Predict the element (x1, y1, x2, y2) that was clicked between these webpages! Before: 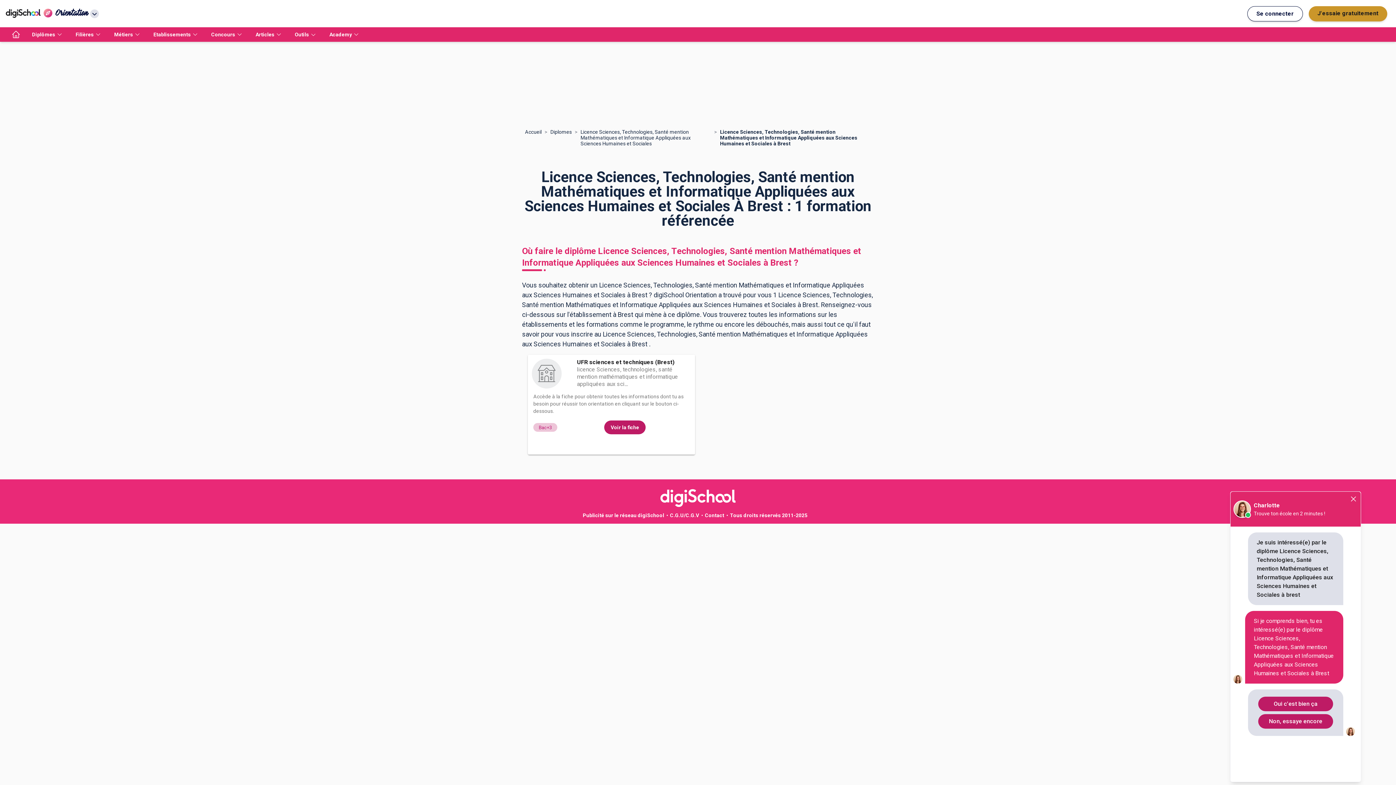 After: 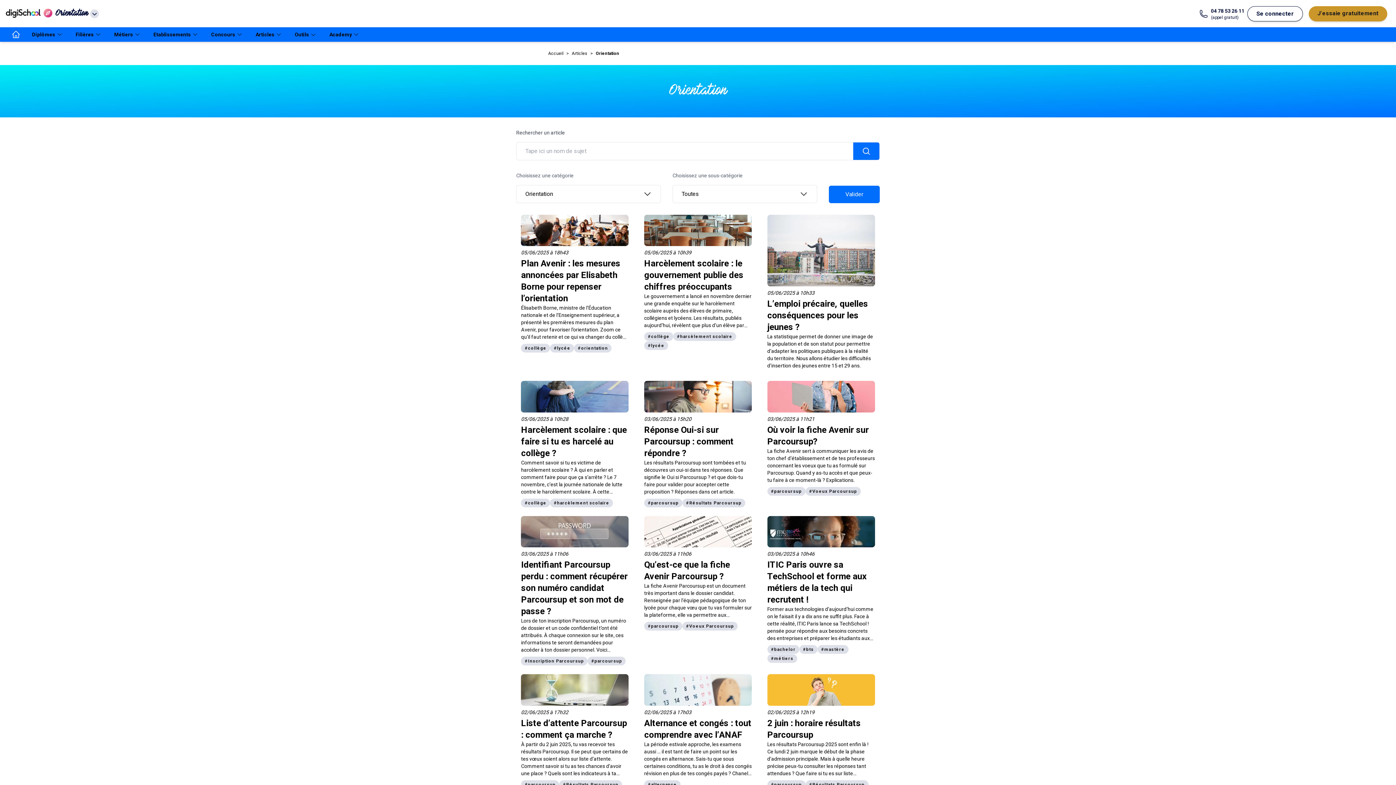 Action: label: Articles bbox: (249, 27, 289, 41)